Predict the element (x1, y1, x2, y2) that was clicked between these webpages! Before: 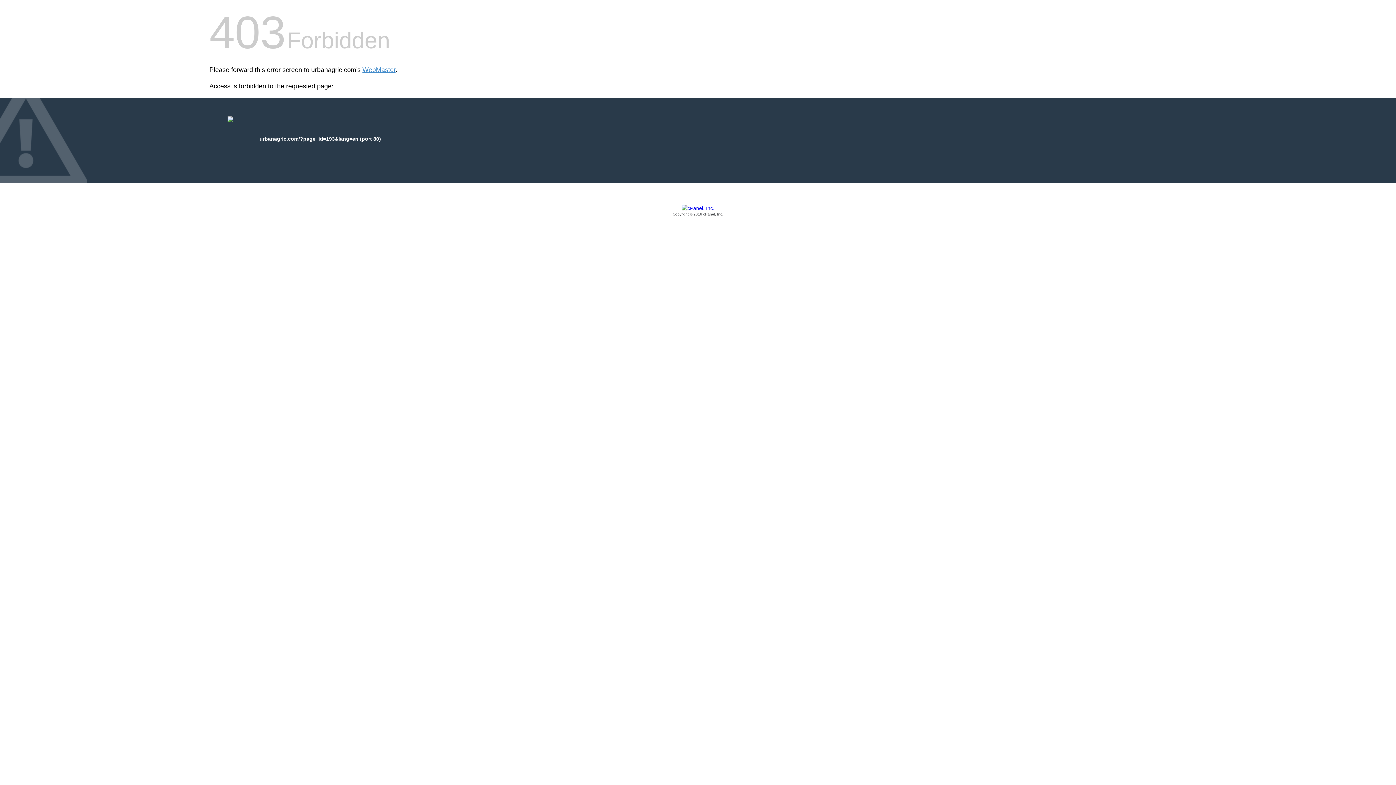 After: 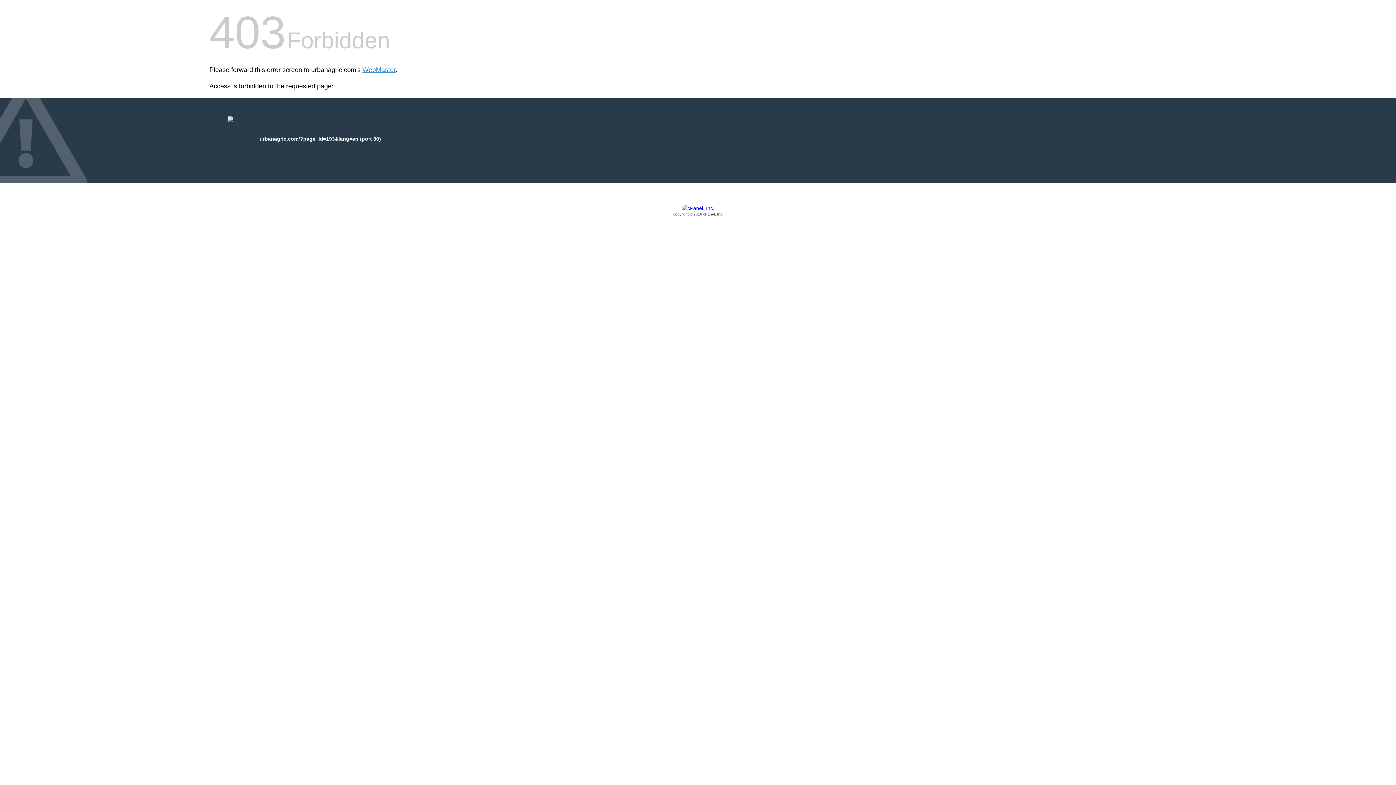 Action: bbox: (209, 205, 1186, 217) label: Copyright © 2016 cPanel, Inc.